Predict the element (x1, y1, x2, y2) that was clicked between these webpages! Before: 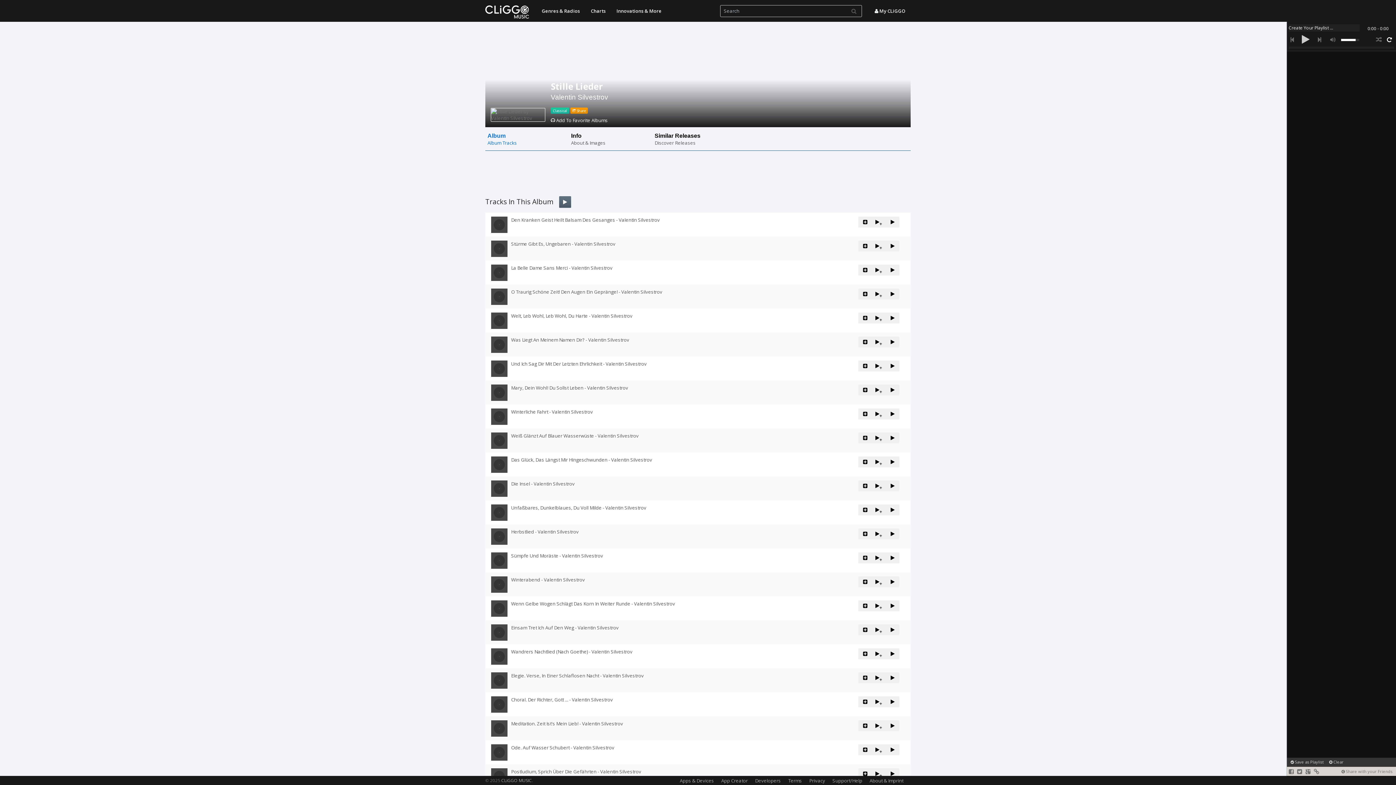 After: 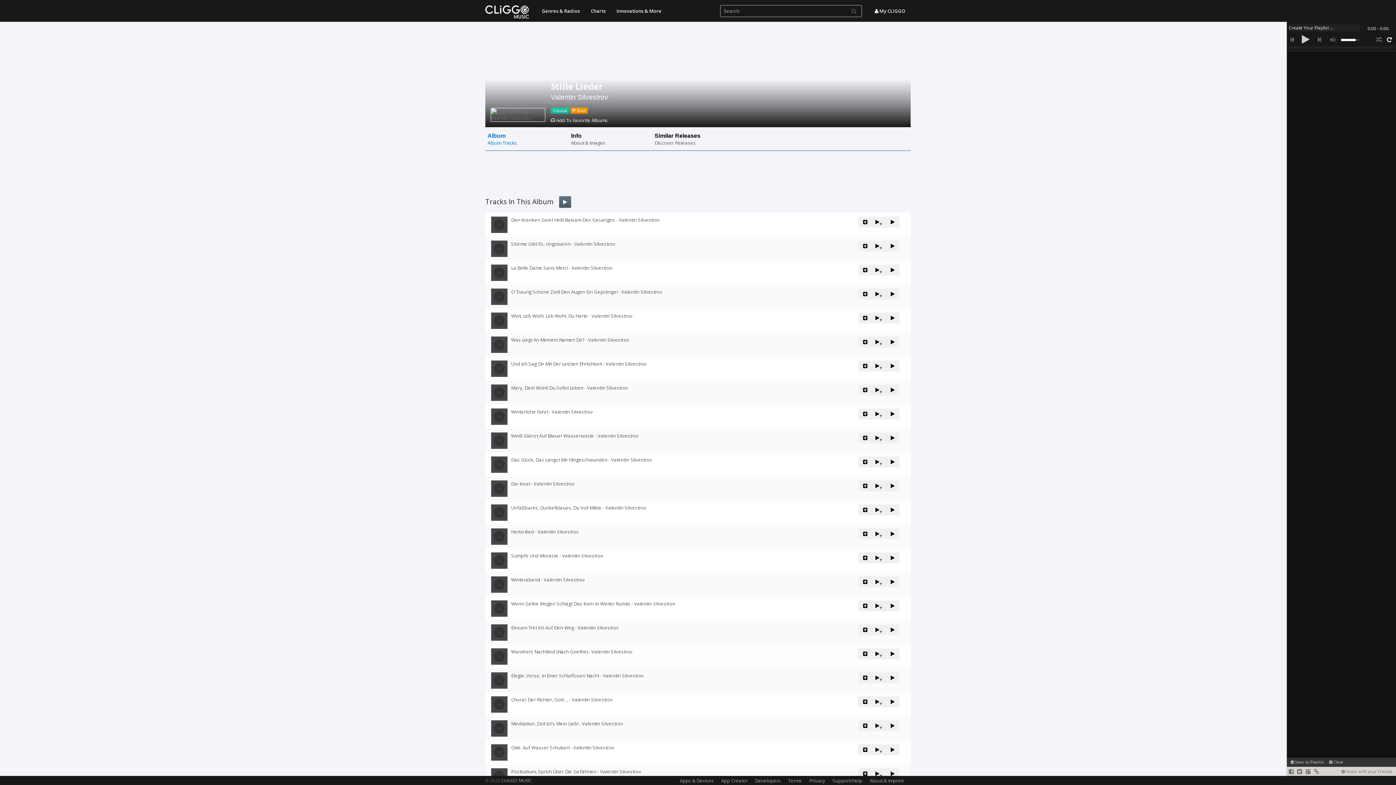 Action: label: + bbox: (872, 648, 886, 659)